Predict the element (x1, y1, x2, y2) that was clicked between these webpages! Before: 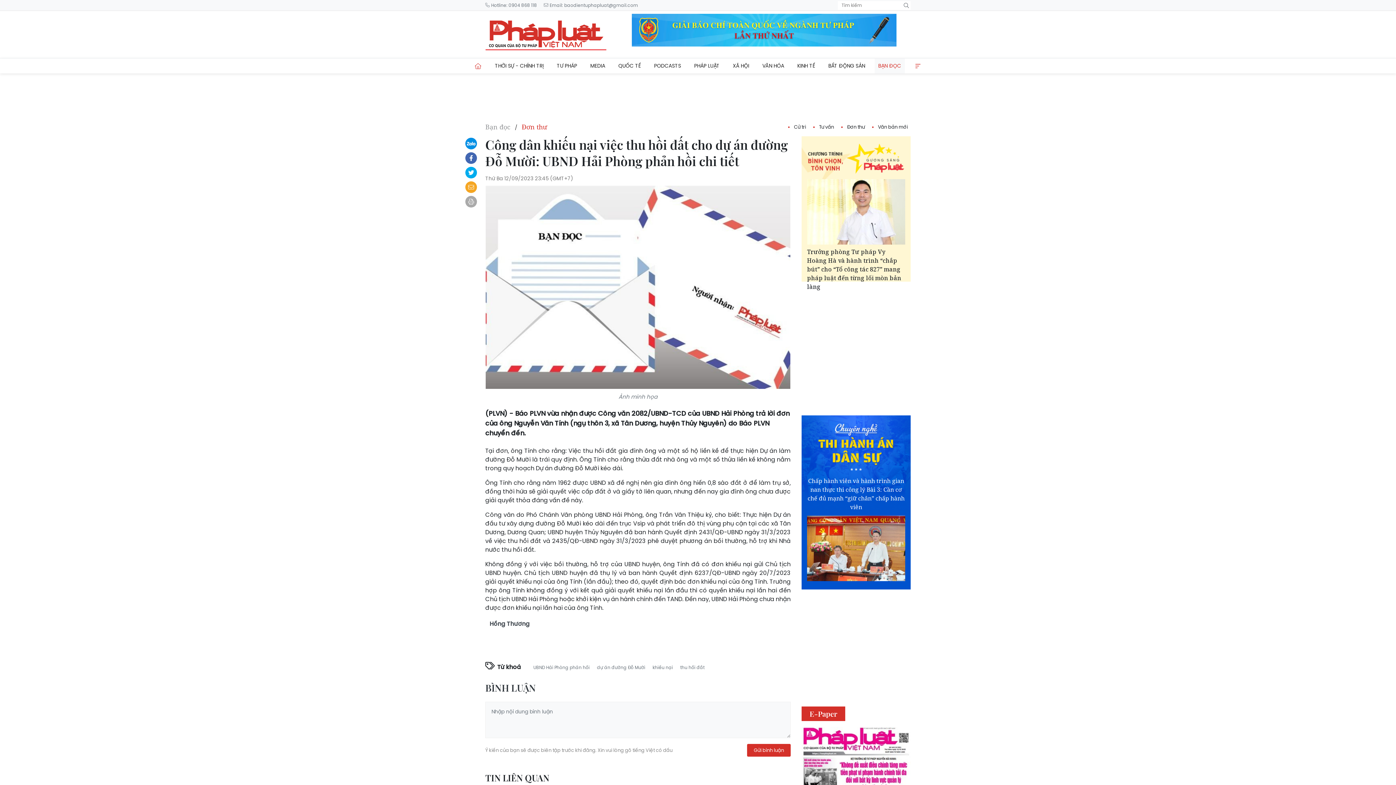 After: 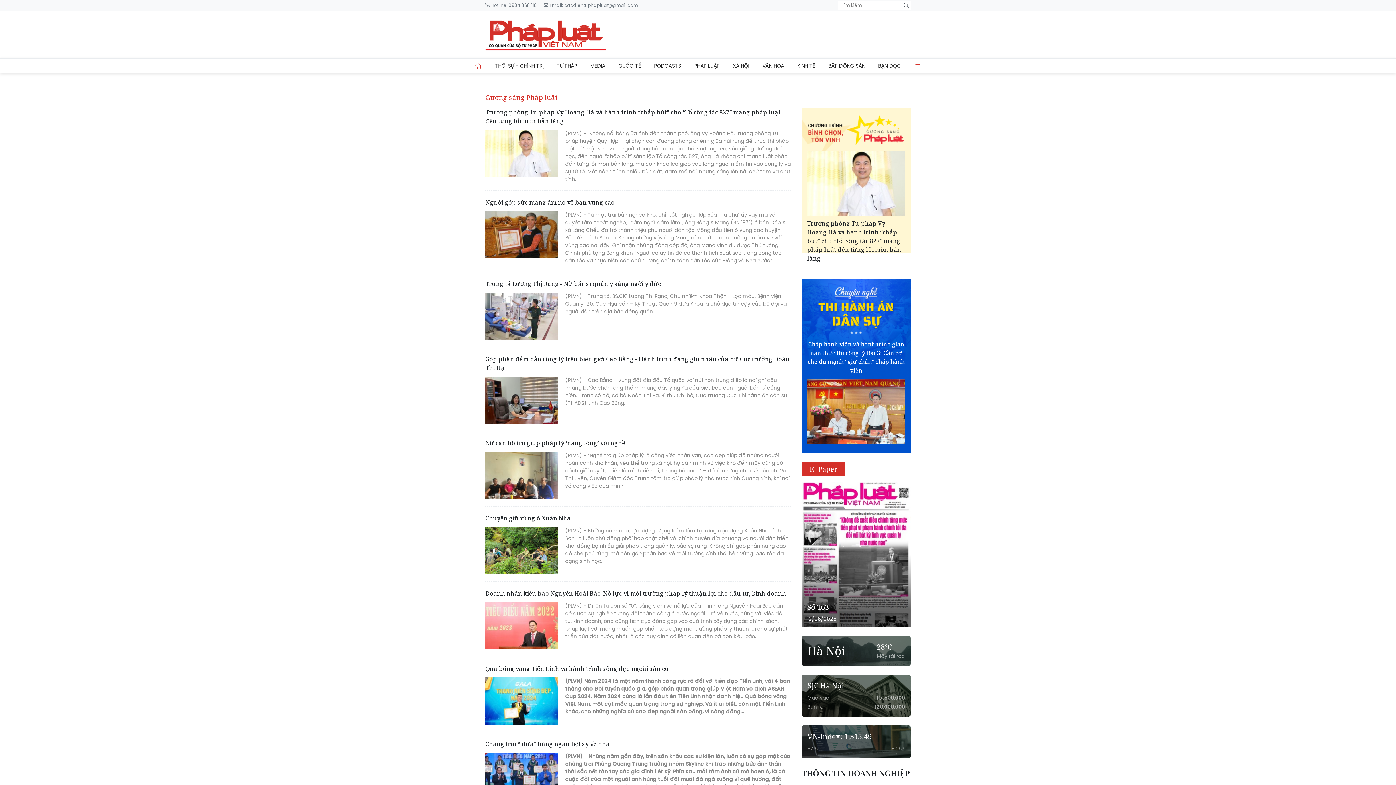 Action: bbox: (801, 143, 910, 173)